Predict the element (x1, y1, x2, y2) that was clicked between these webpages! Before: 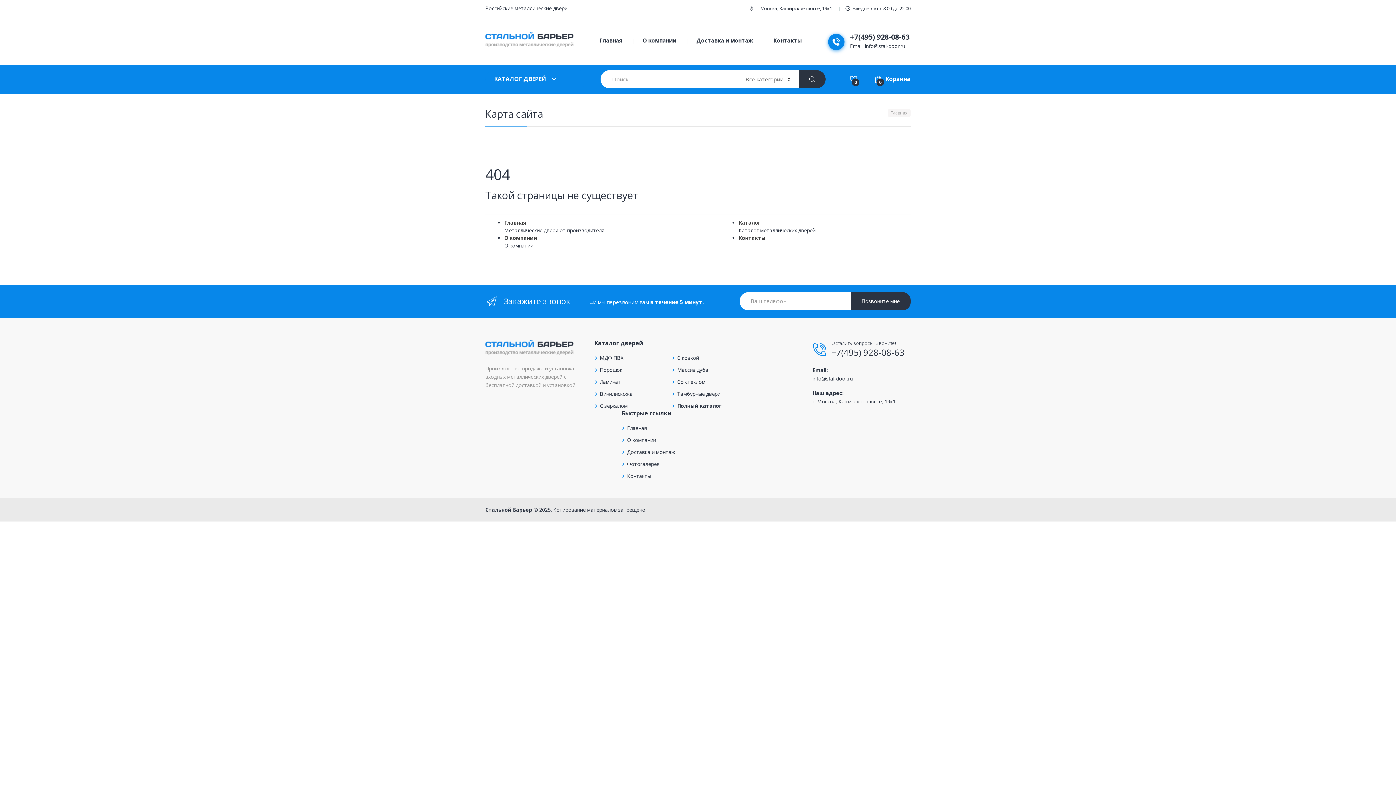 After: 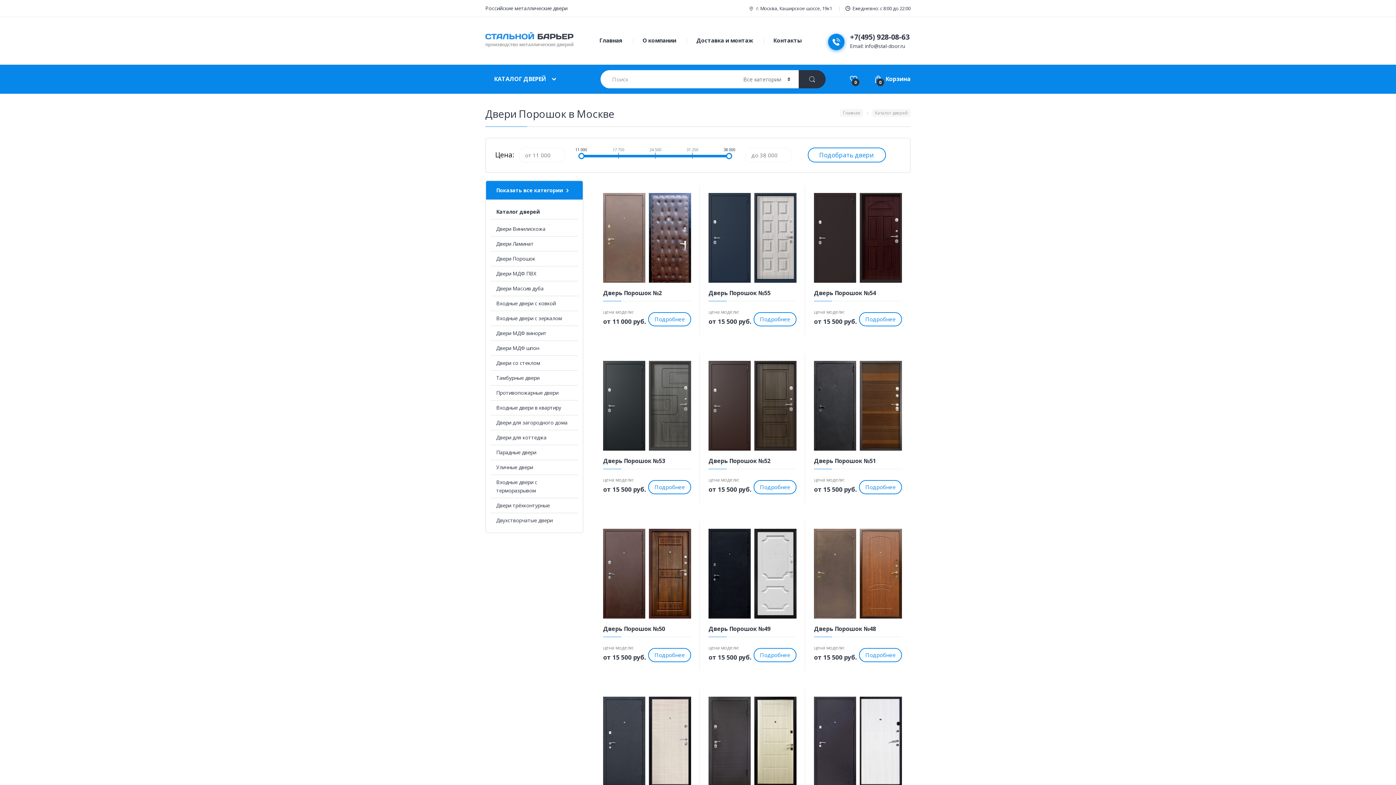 Action: bbox: (594, 366, 622, 373) label: Порошок